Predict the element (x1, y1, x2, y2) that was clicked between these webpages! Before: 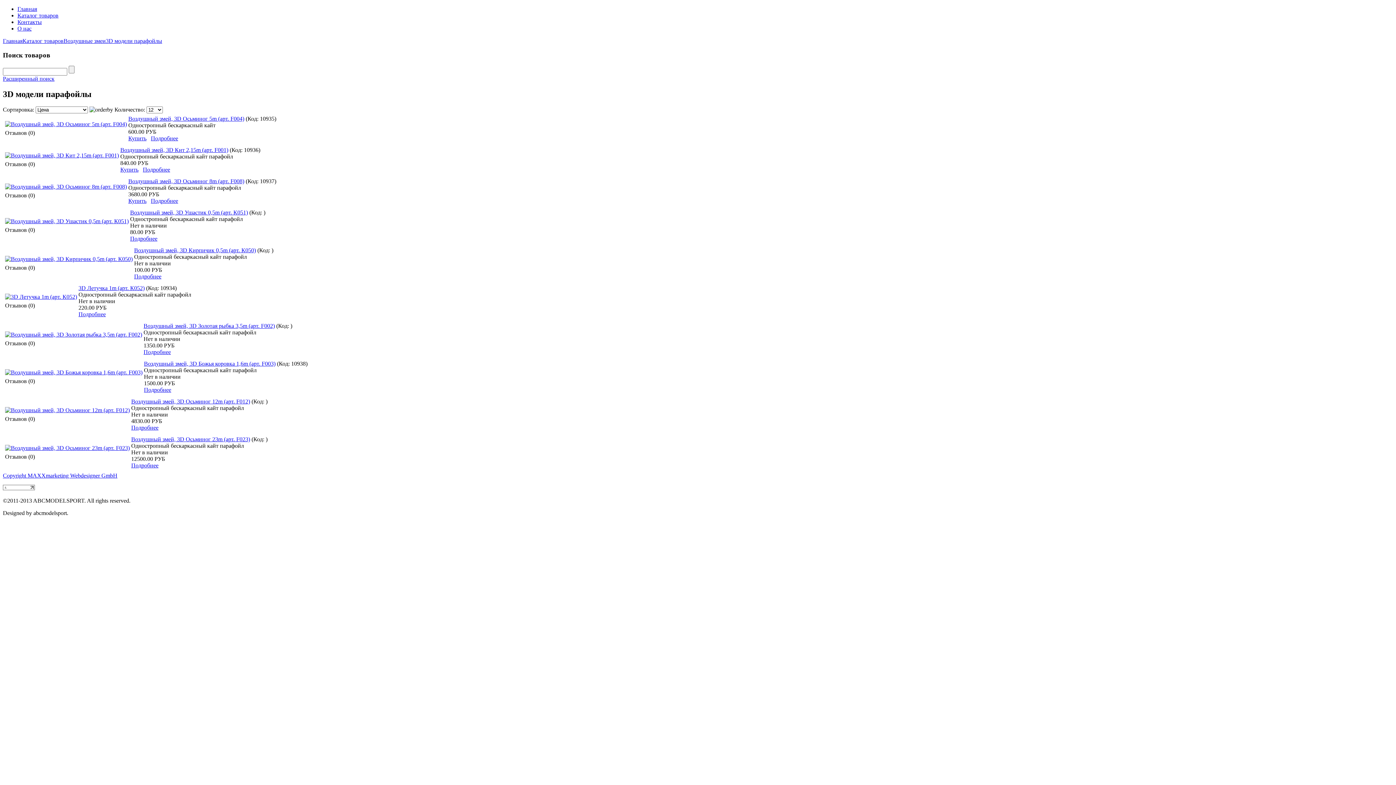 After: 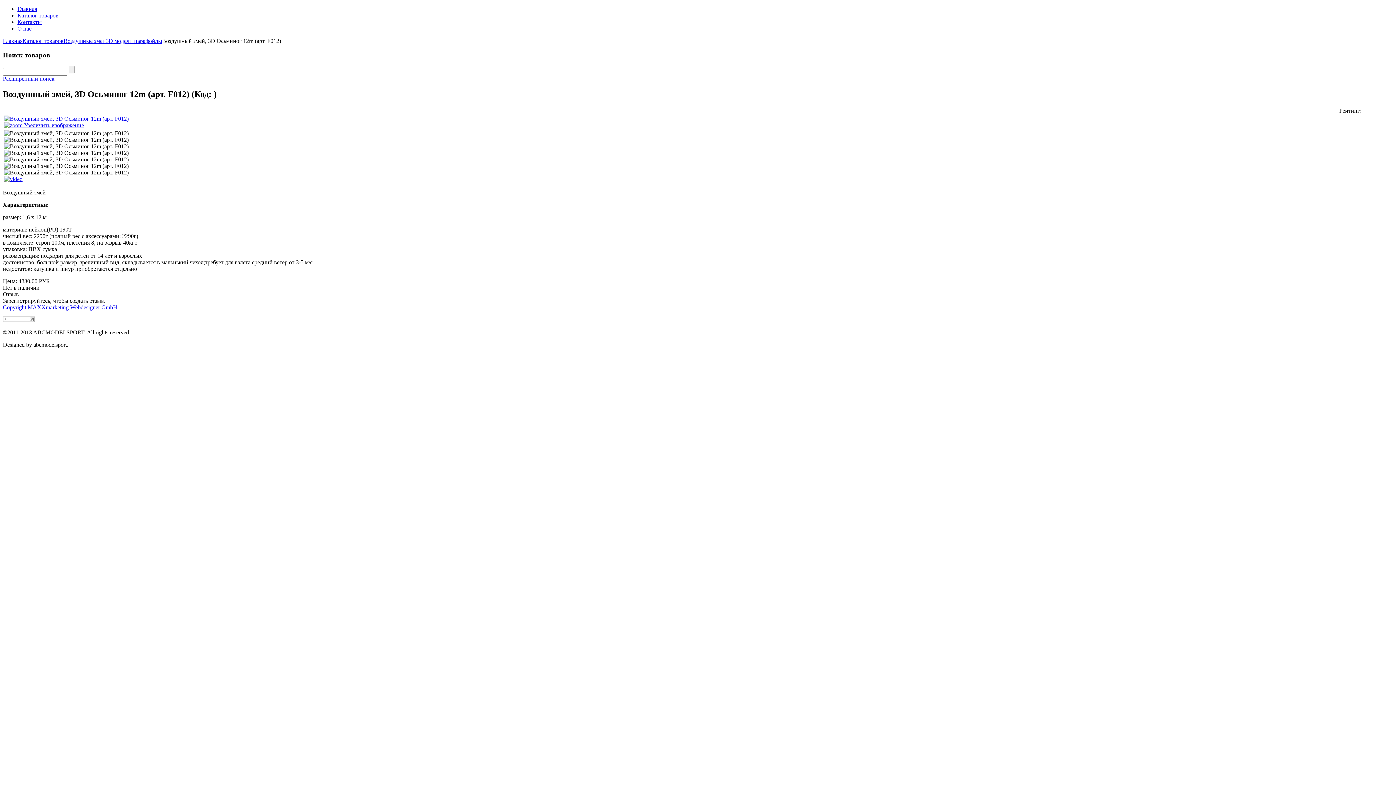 Action: bbox: (131, 424, 158, 431) label: Подробнее